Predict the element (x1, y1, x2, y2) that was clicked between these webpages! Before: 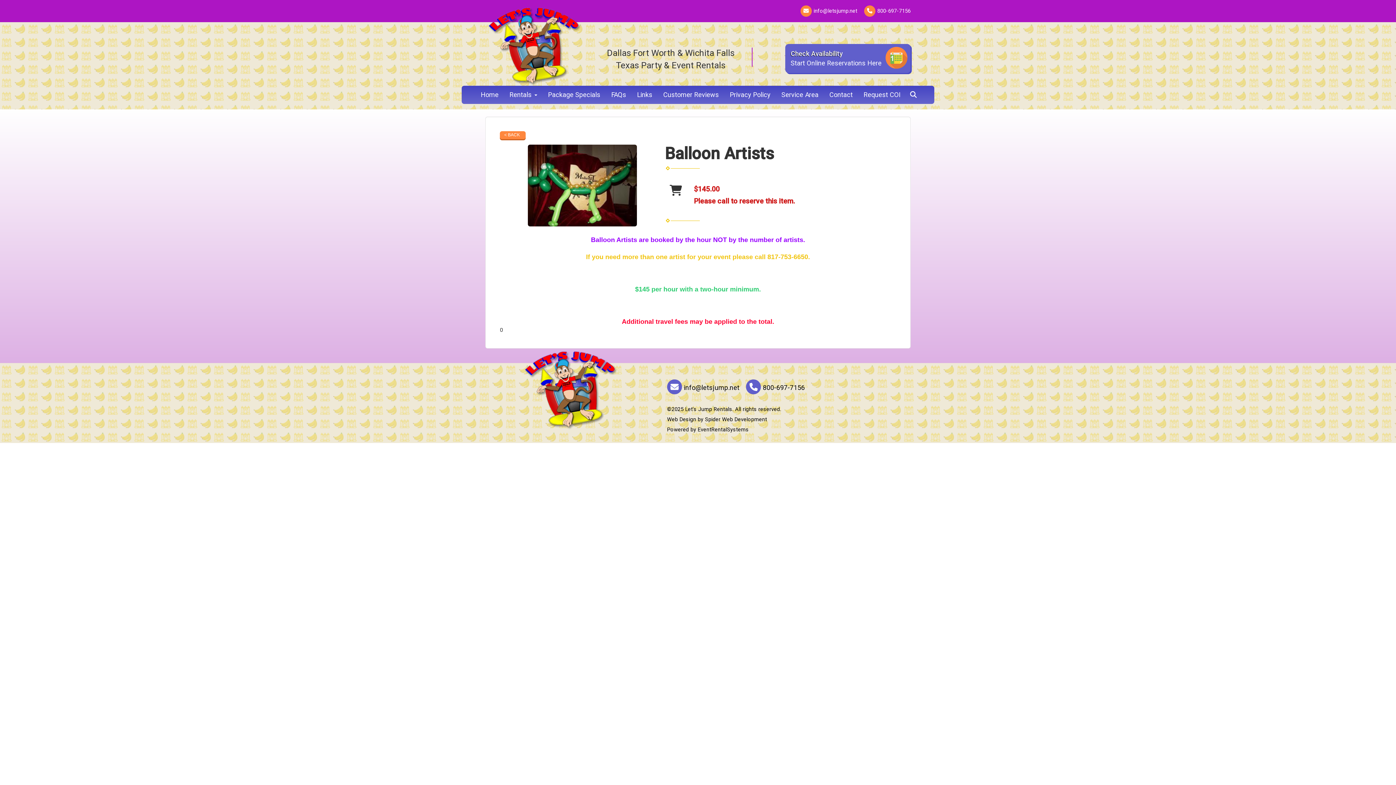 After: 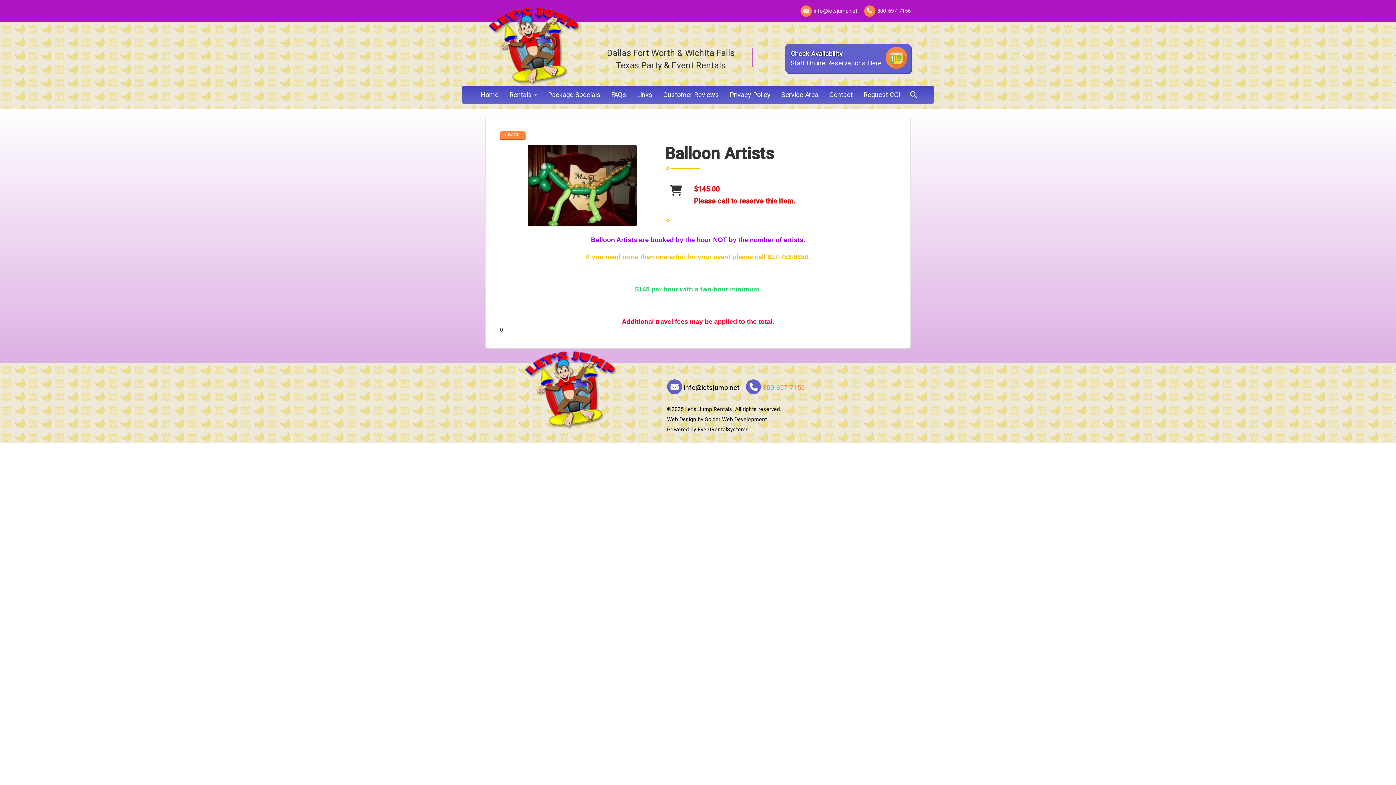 Action: bbox: (763, 383, 805, 391) label: 800-697-7156